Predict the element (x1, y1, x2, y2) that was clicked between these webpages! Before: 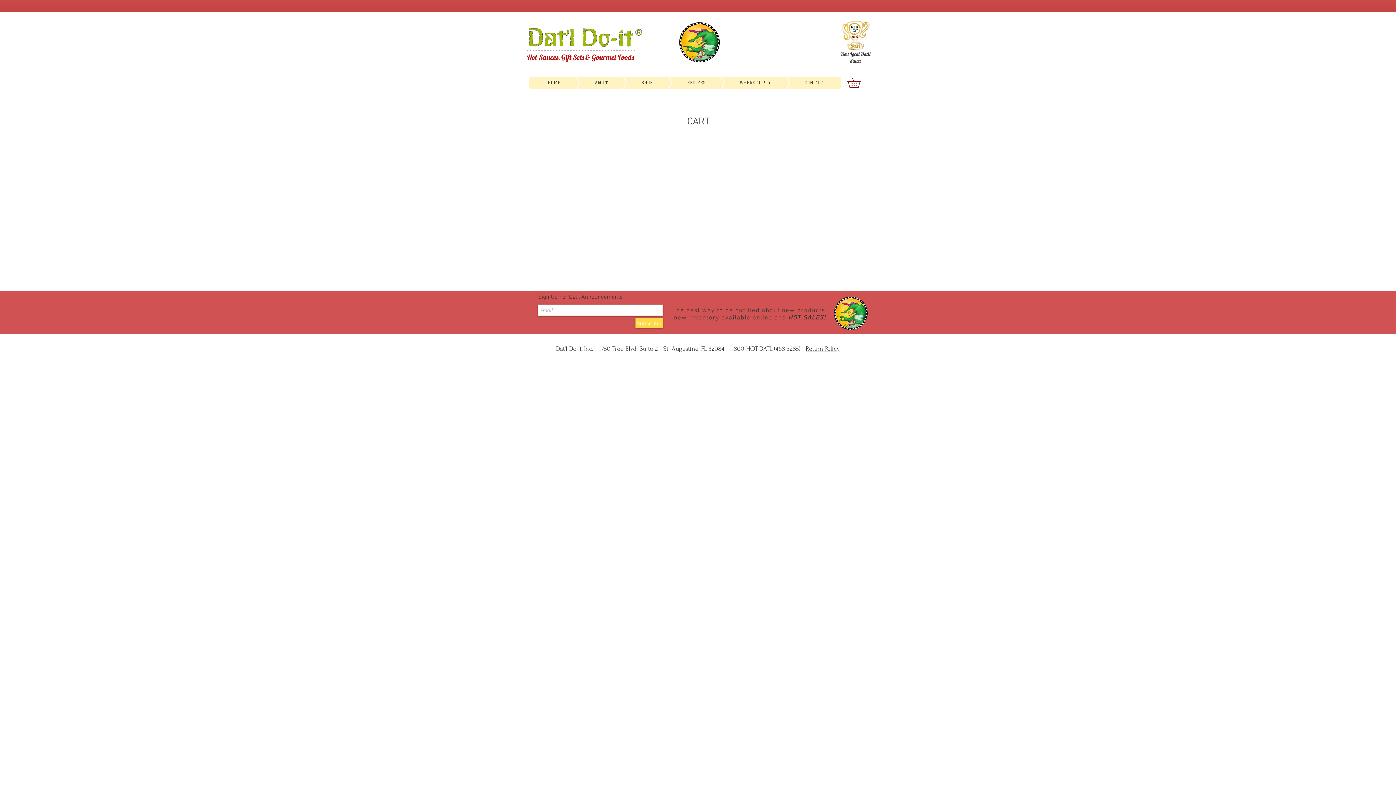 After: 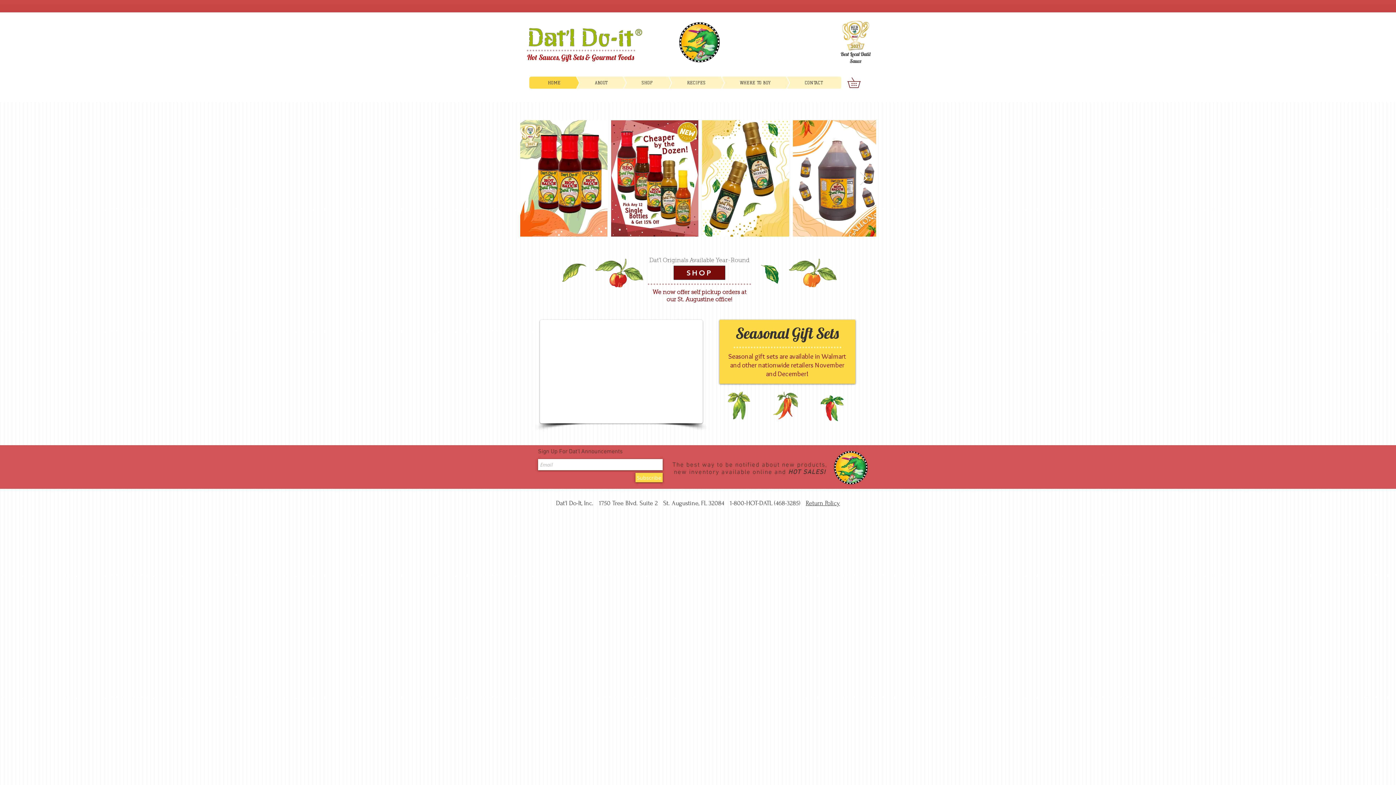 Action: label: HOME bbox: (529, 76, 579, 88)